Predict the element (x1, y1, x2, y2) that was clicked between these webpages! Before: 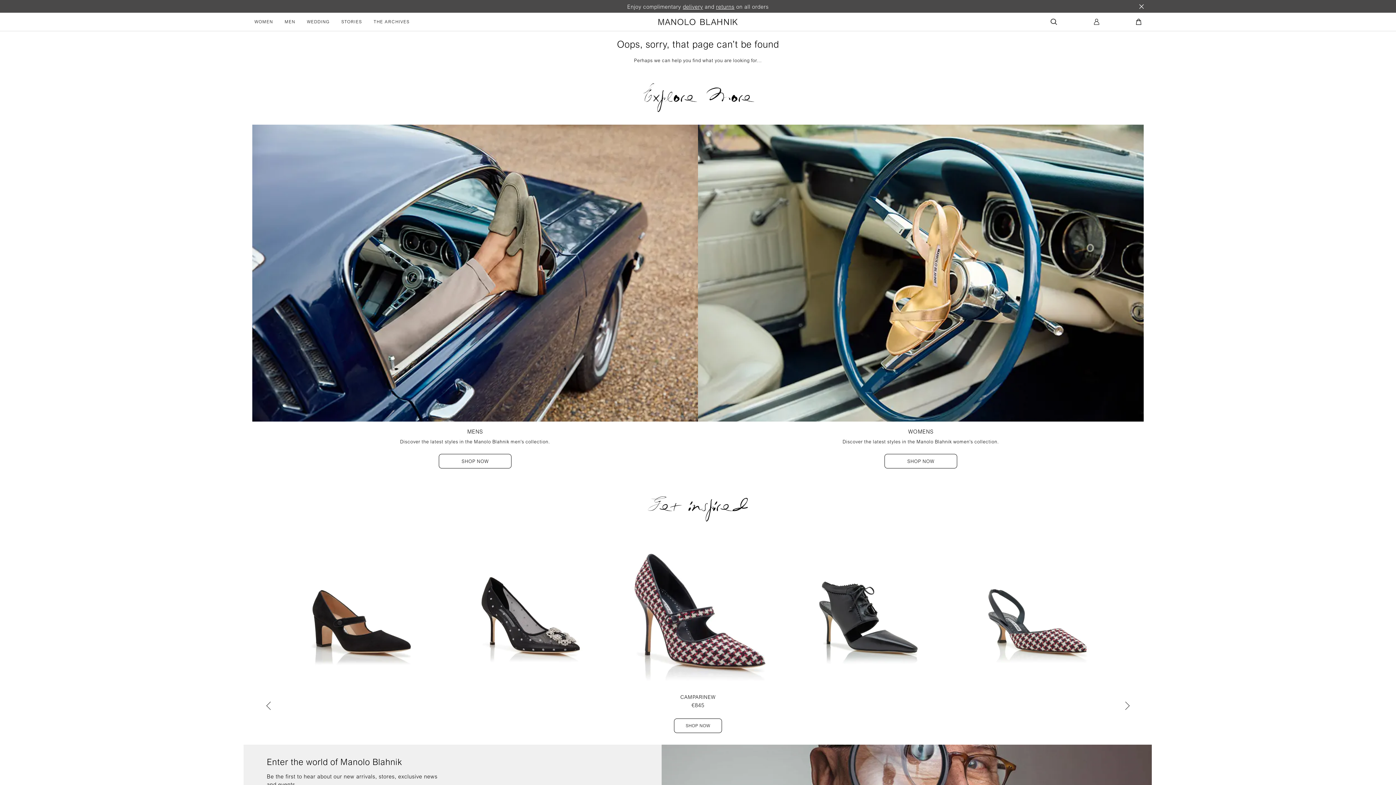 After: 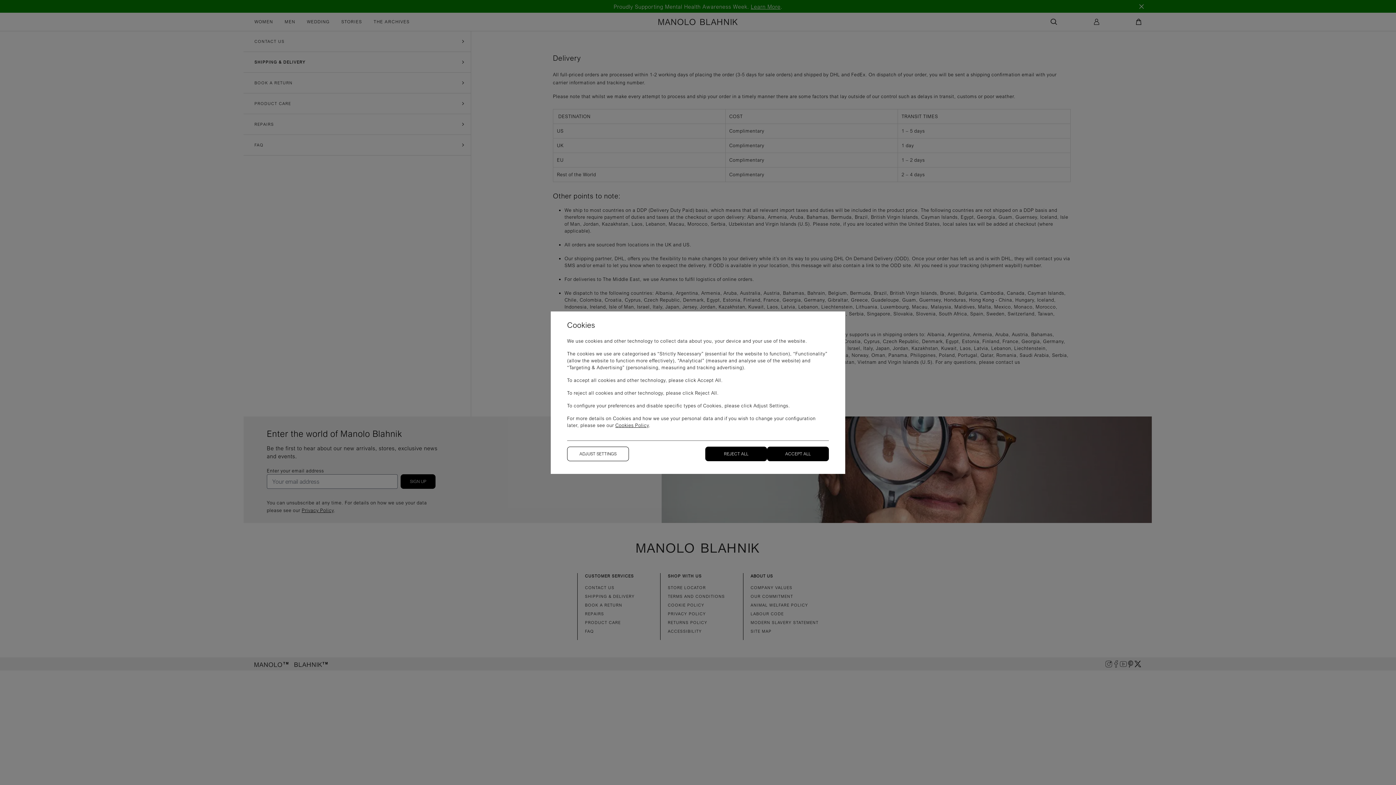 Action: bbox: (683, 3, 703, 9) label: delivery